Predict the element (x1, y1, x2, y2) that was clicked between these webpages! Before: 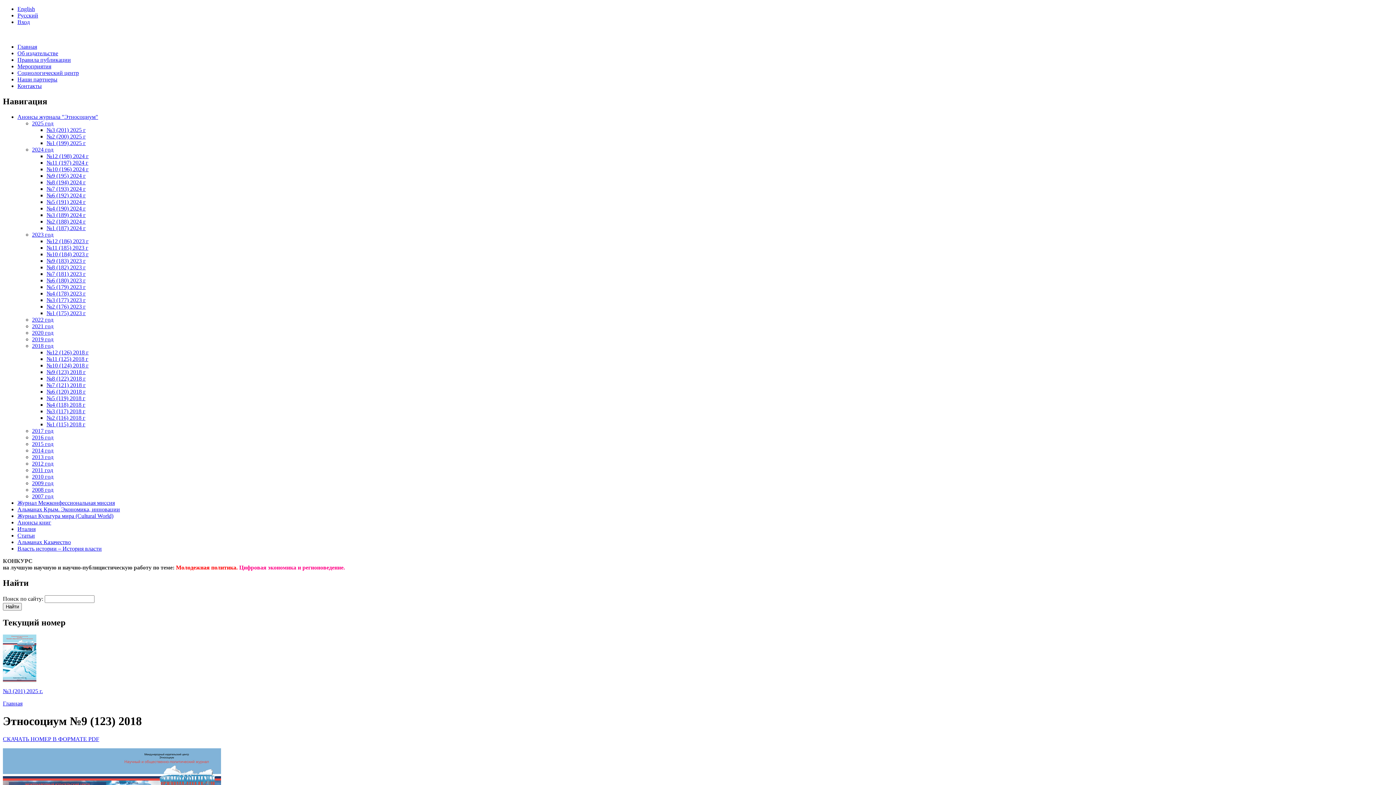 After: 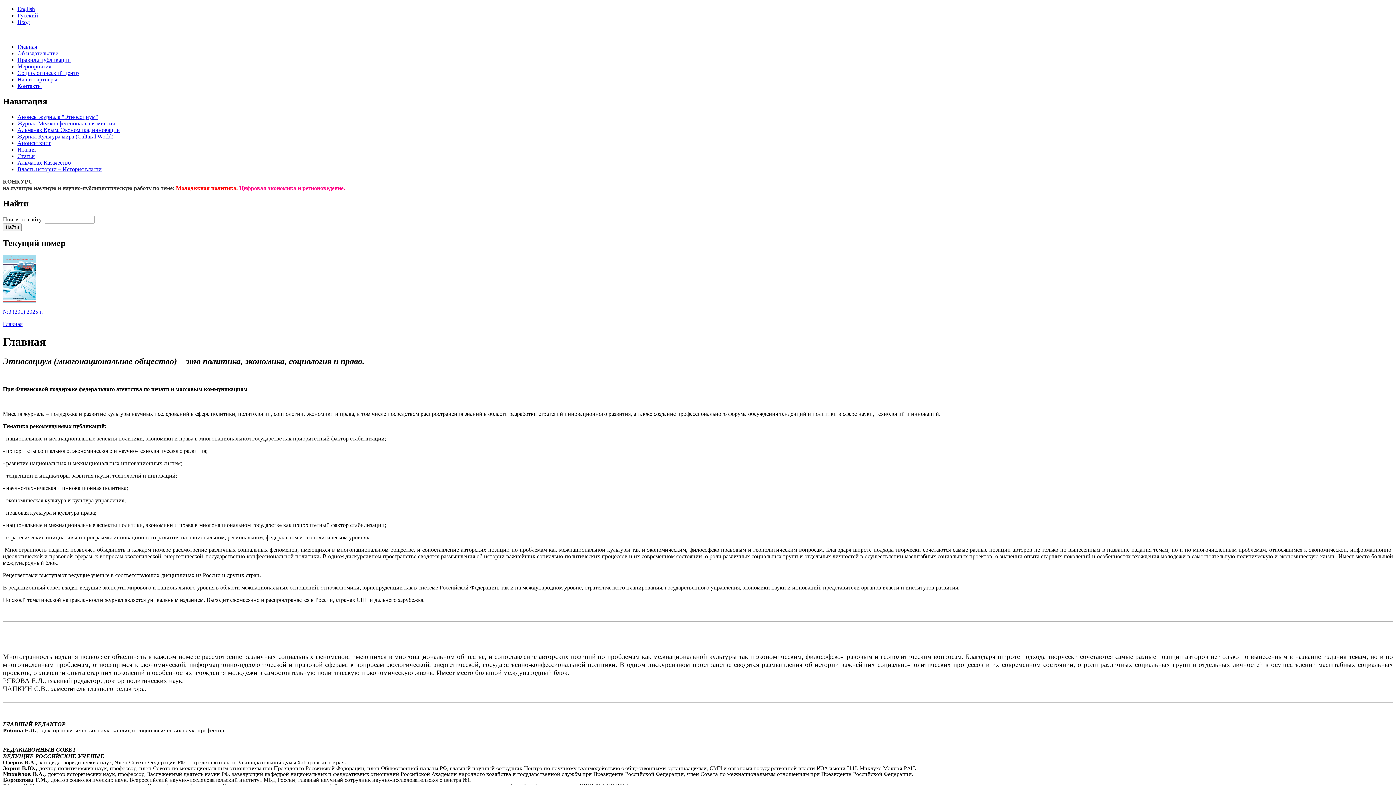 Action: label: Главная bbox: (17, 43, 37, 49)